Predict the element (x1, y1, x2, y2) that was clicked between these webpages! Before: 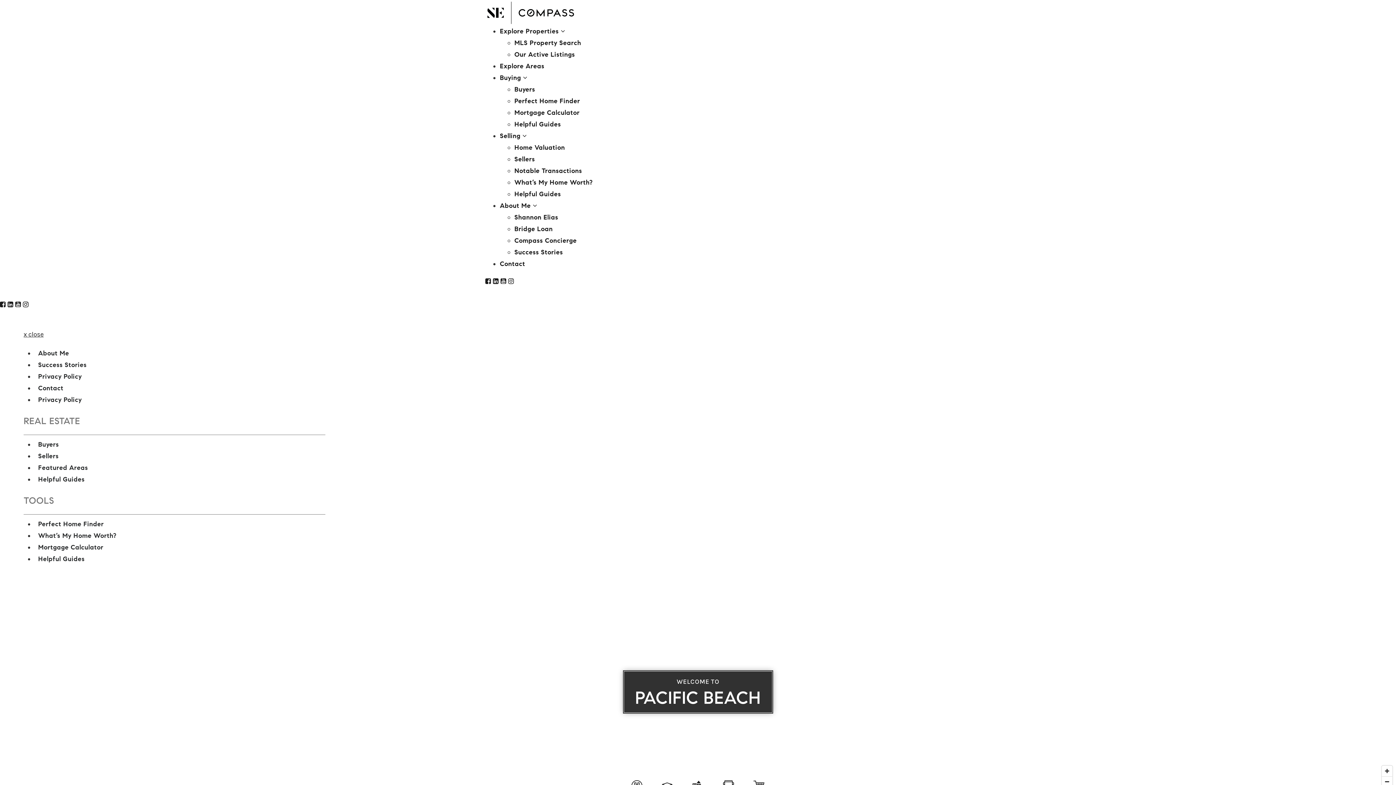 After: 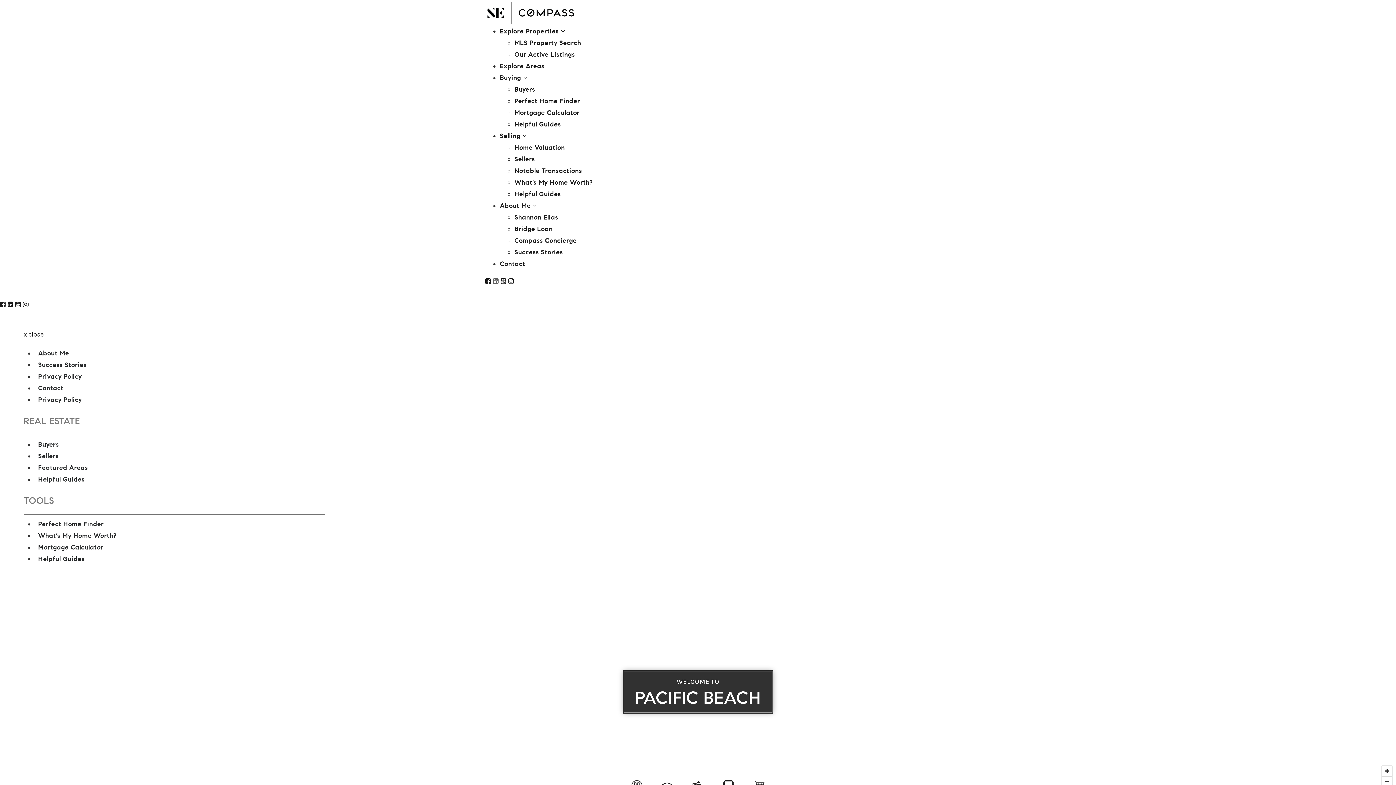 Action: label: Linkedin bbox: (493, 277, 500, 285)